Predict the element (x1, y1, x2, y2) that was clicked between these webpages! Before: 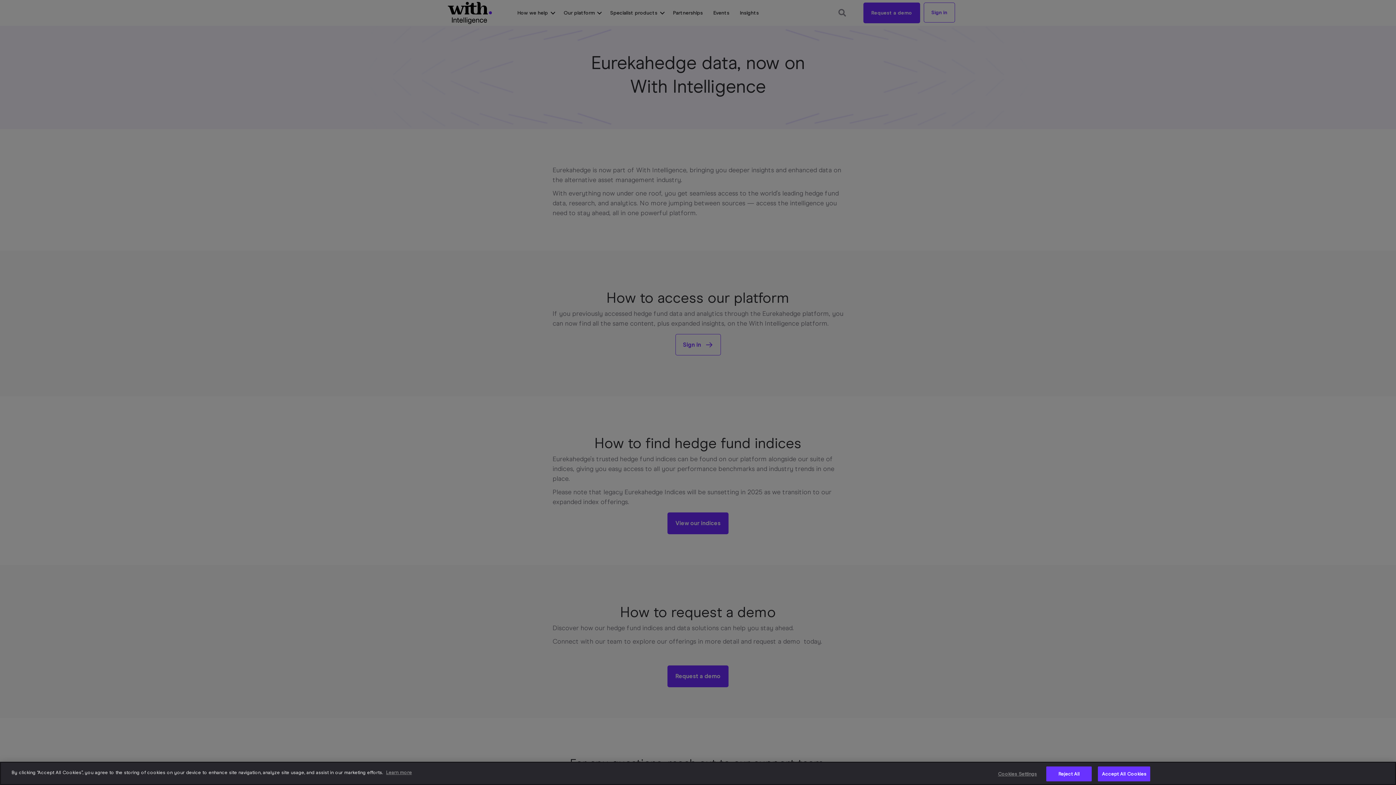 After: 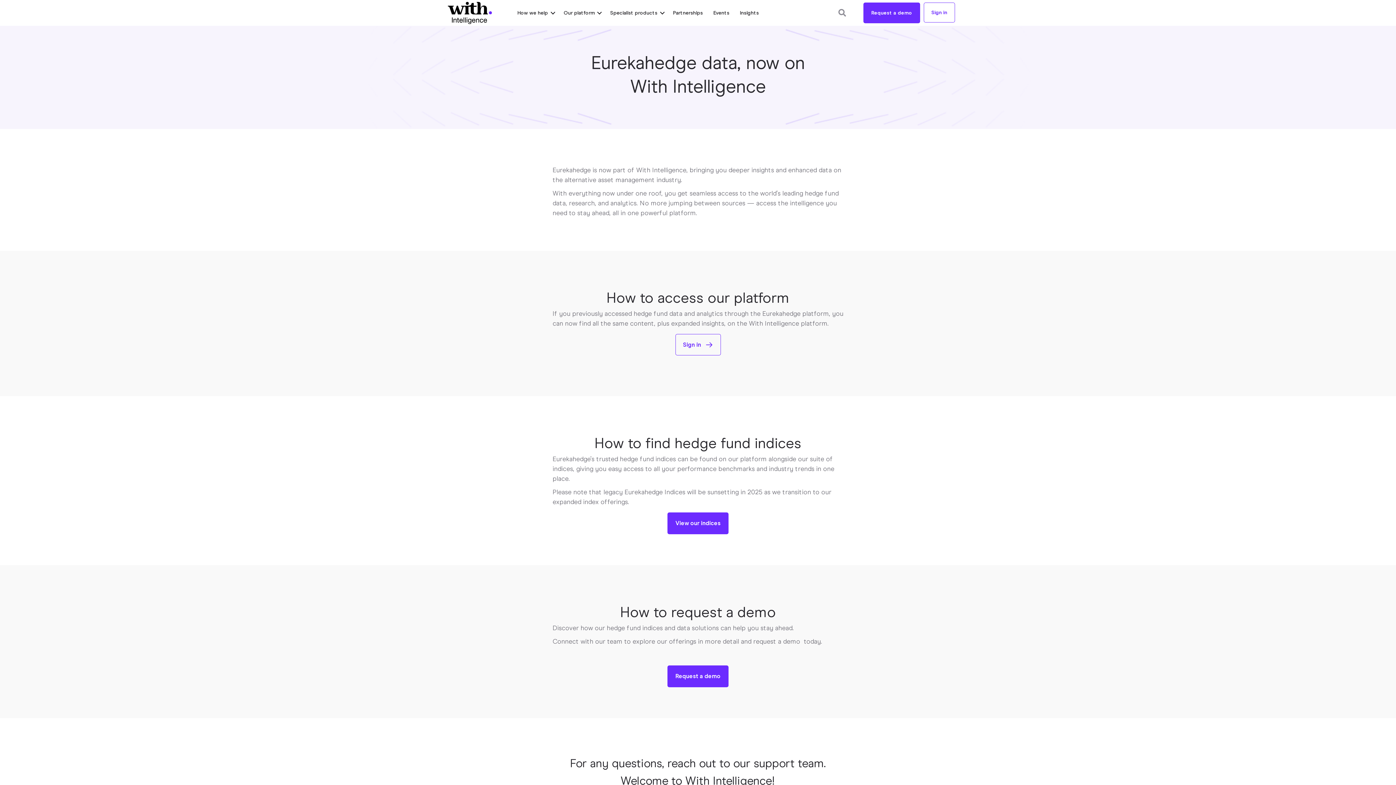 Action: label: Accept All Cookies bbox: (1098, 766, 1150, 781)